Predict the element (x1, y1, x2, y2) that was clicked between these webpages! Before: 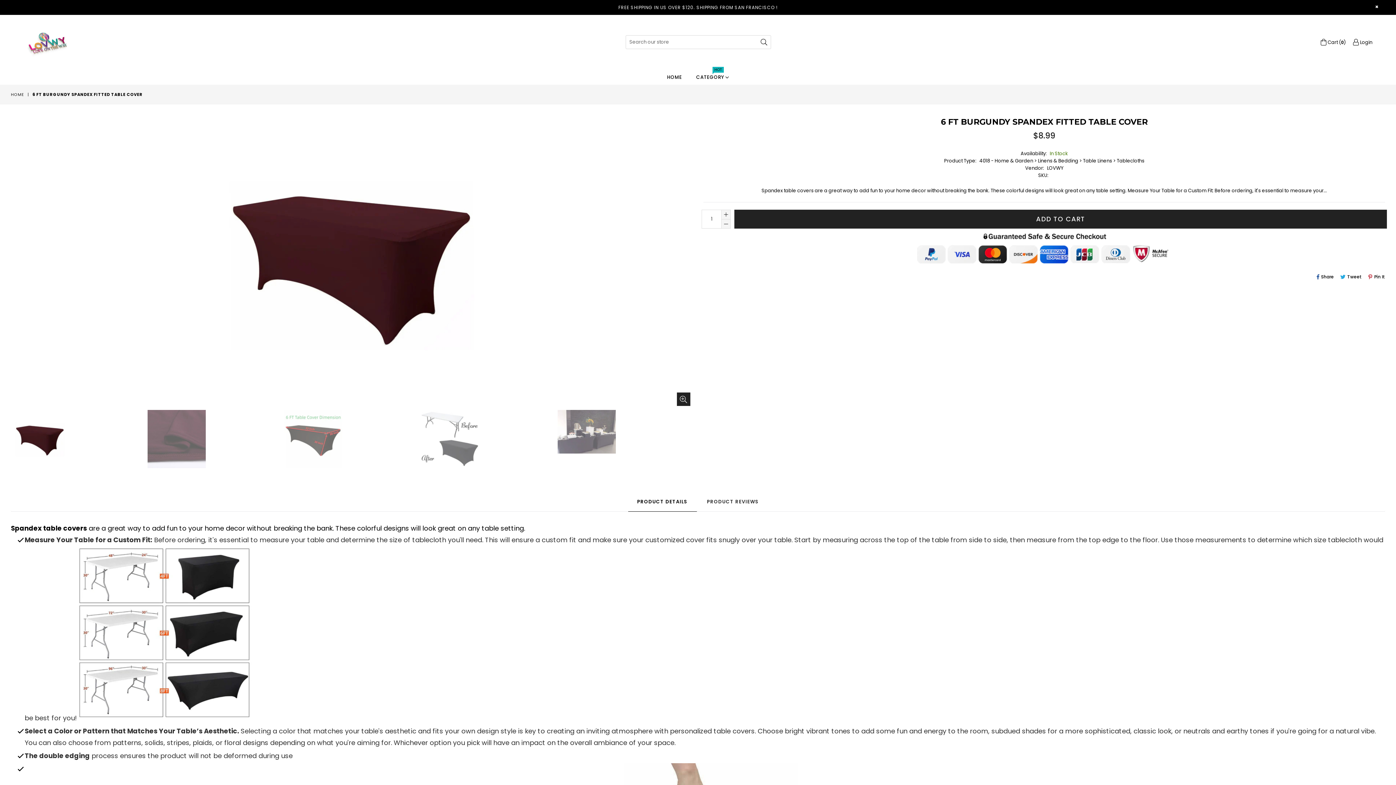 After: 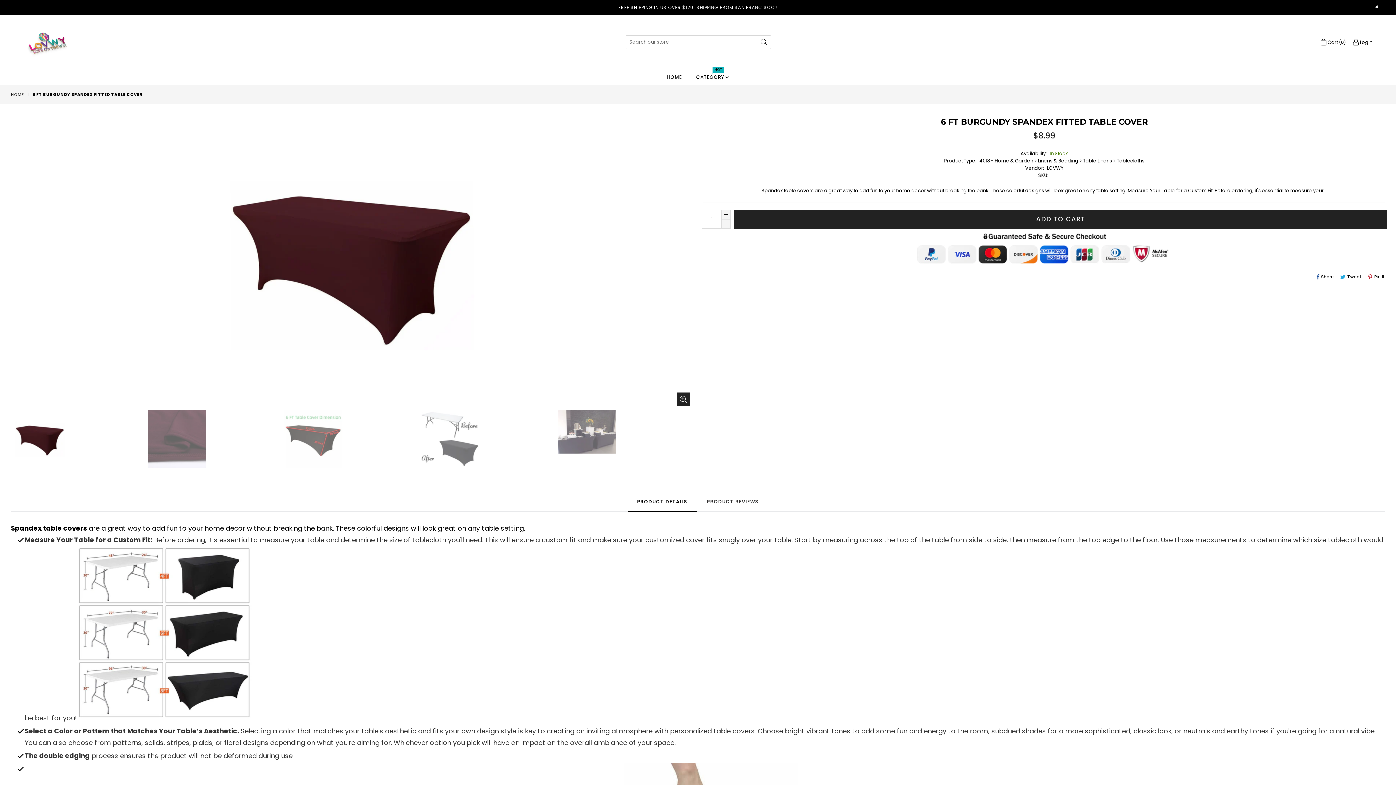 Action: bbox: (1366, 271, 1387, 282) label:  Pin It
Pin On Pinterest